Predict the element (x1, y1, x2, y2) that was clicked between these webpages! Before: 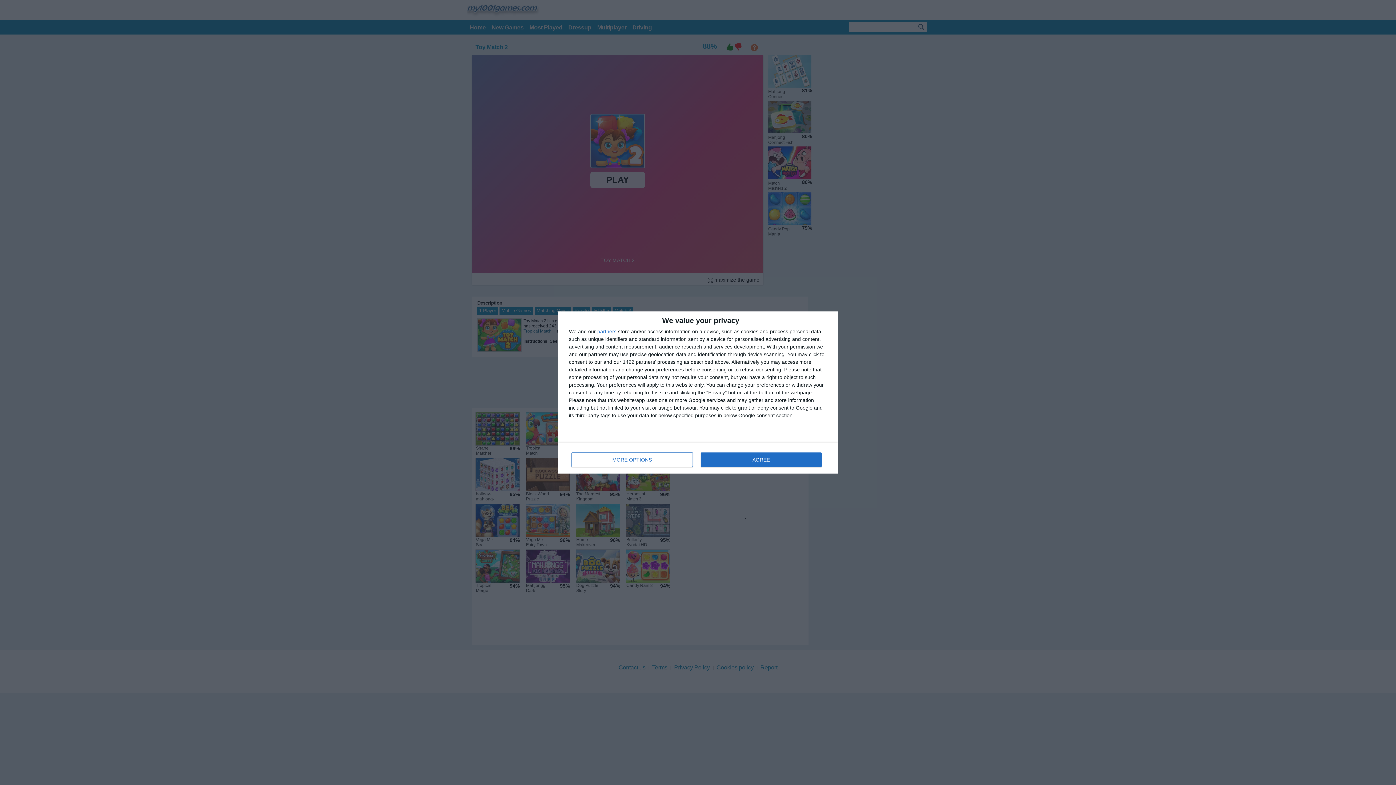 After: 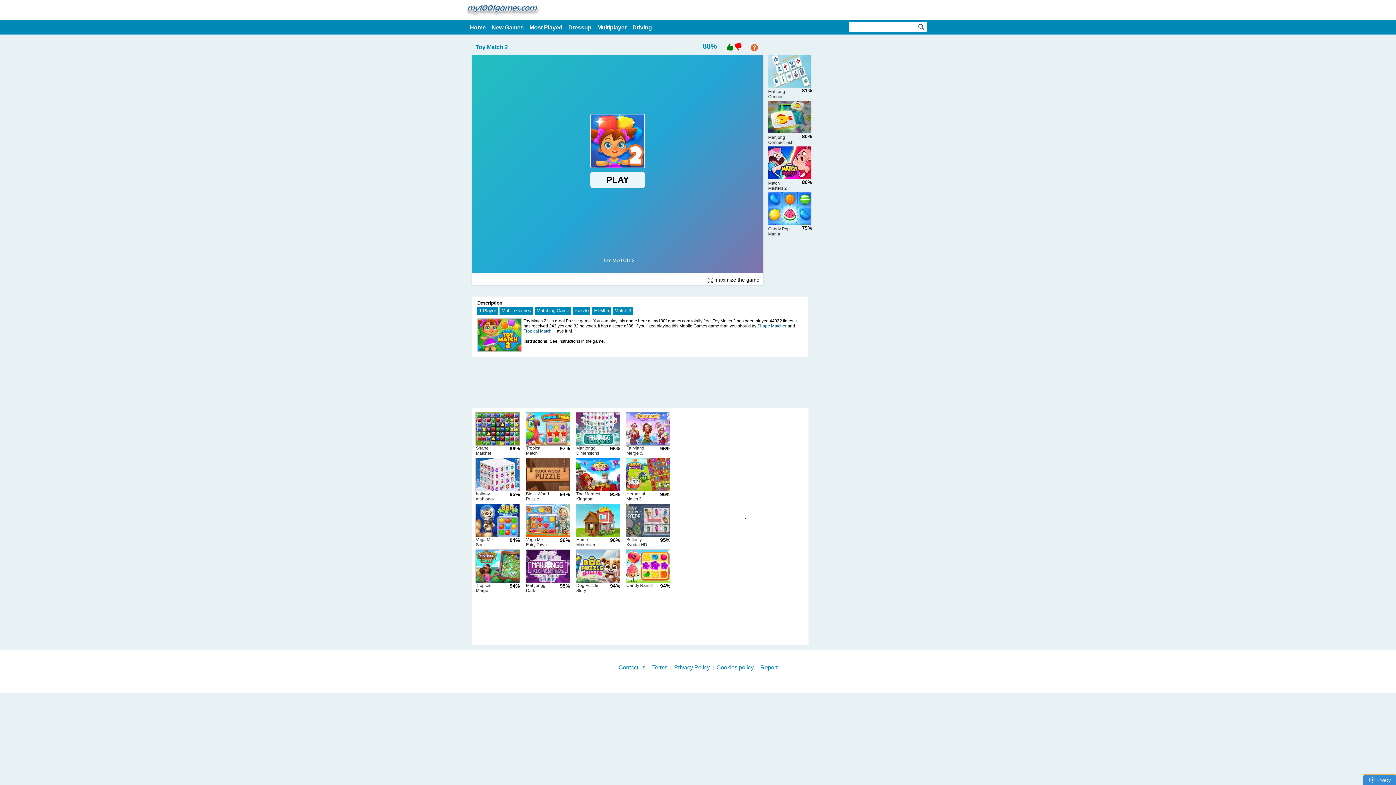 Action: bbox: (700, 452, 821, 467) label: AGREE